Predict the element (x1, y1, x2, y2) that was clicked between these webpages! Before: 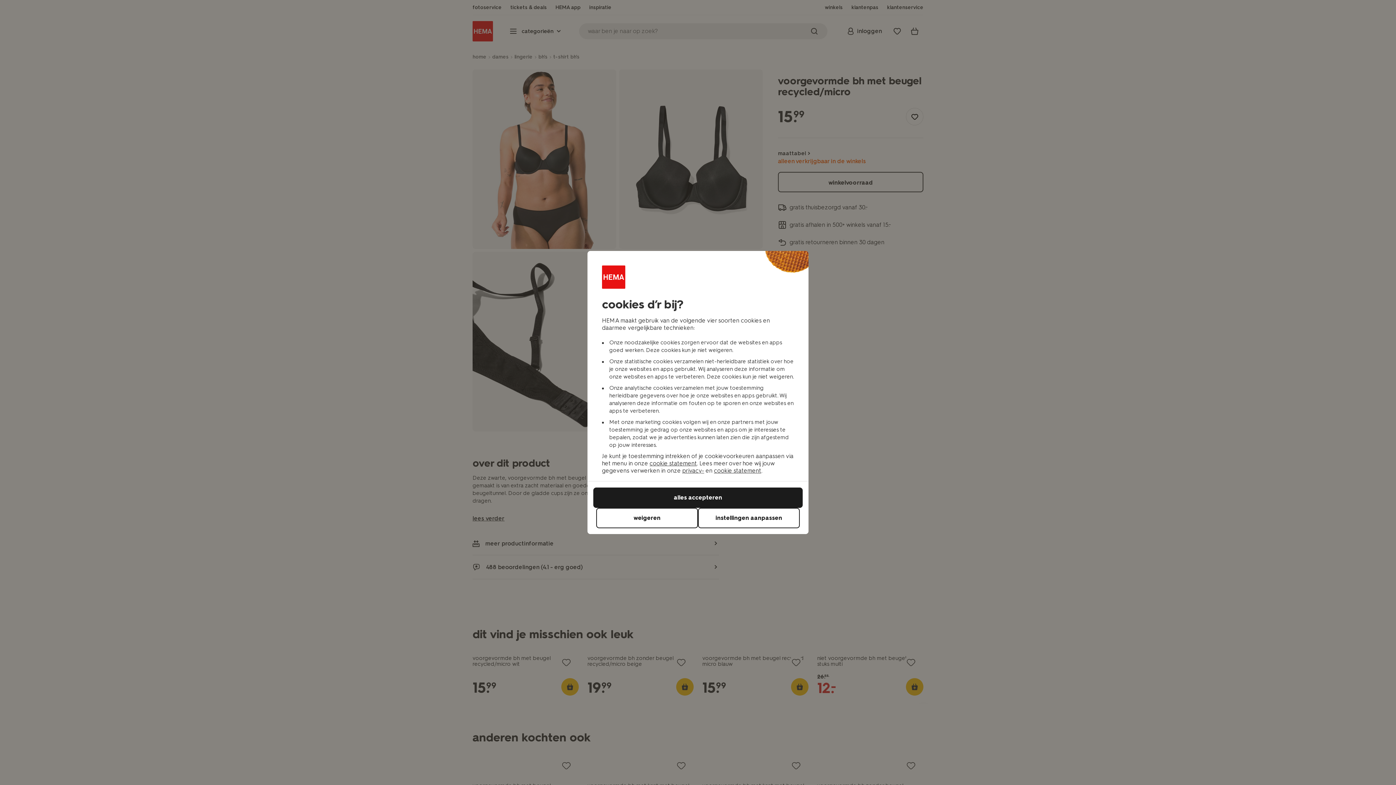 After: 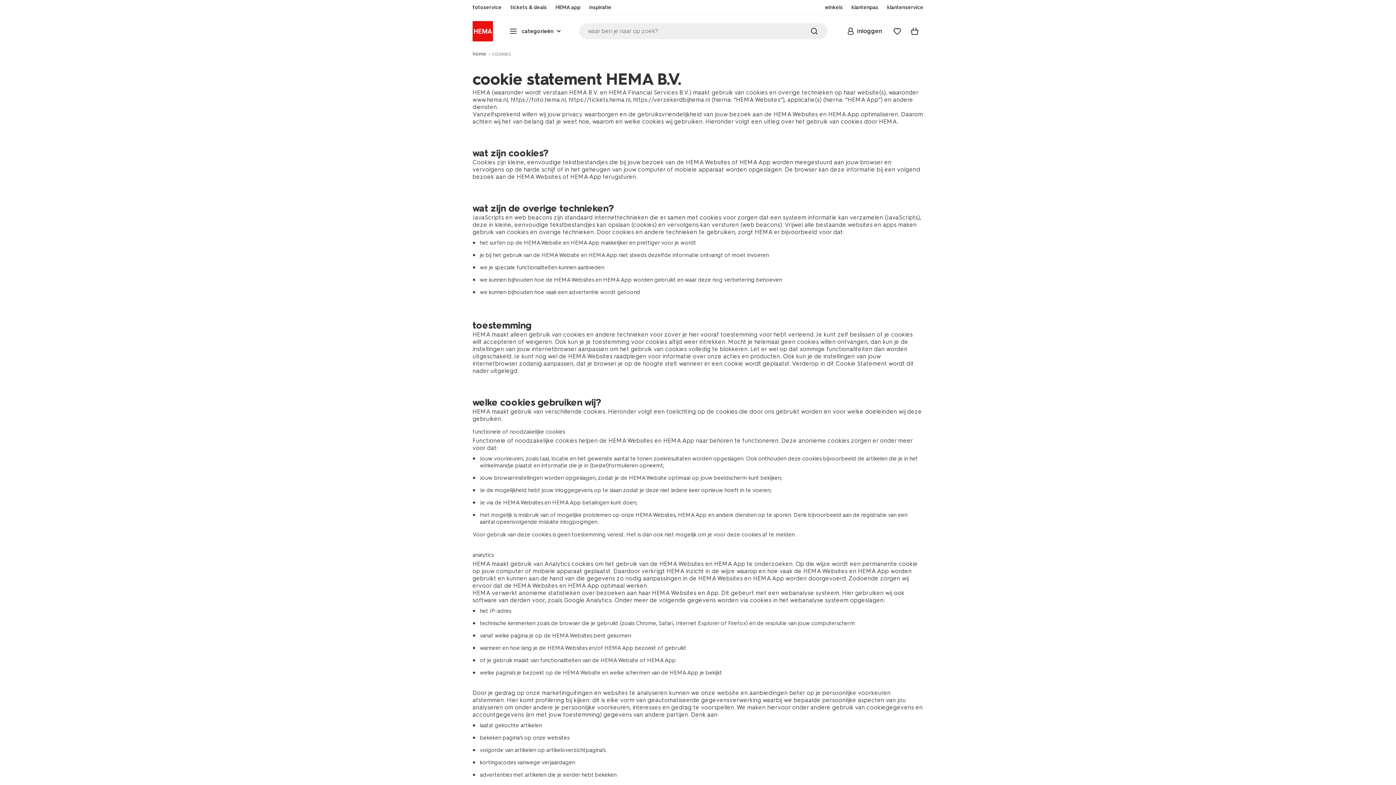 Action: bbox: (714, 467, 761, 474) label: cookie statement